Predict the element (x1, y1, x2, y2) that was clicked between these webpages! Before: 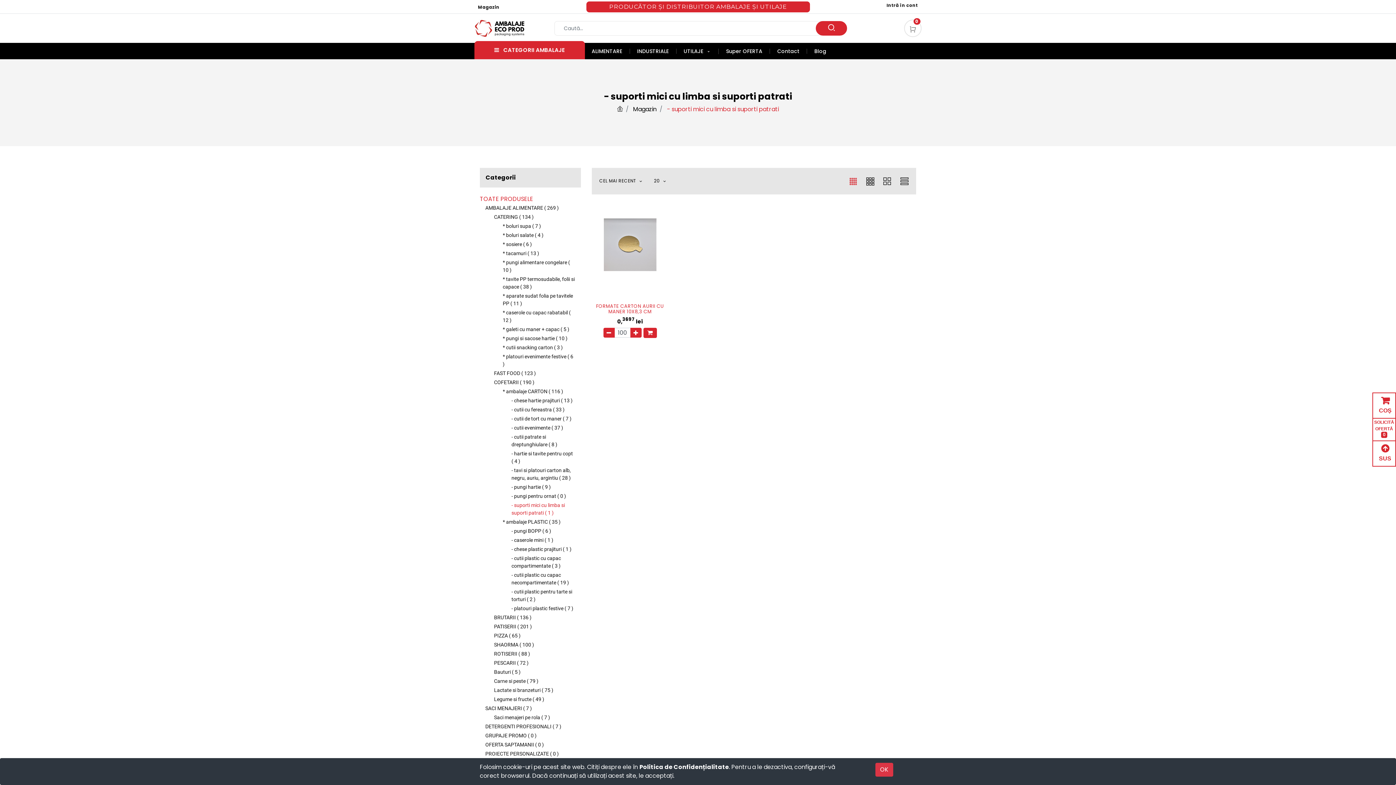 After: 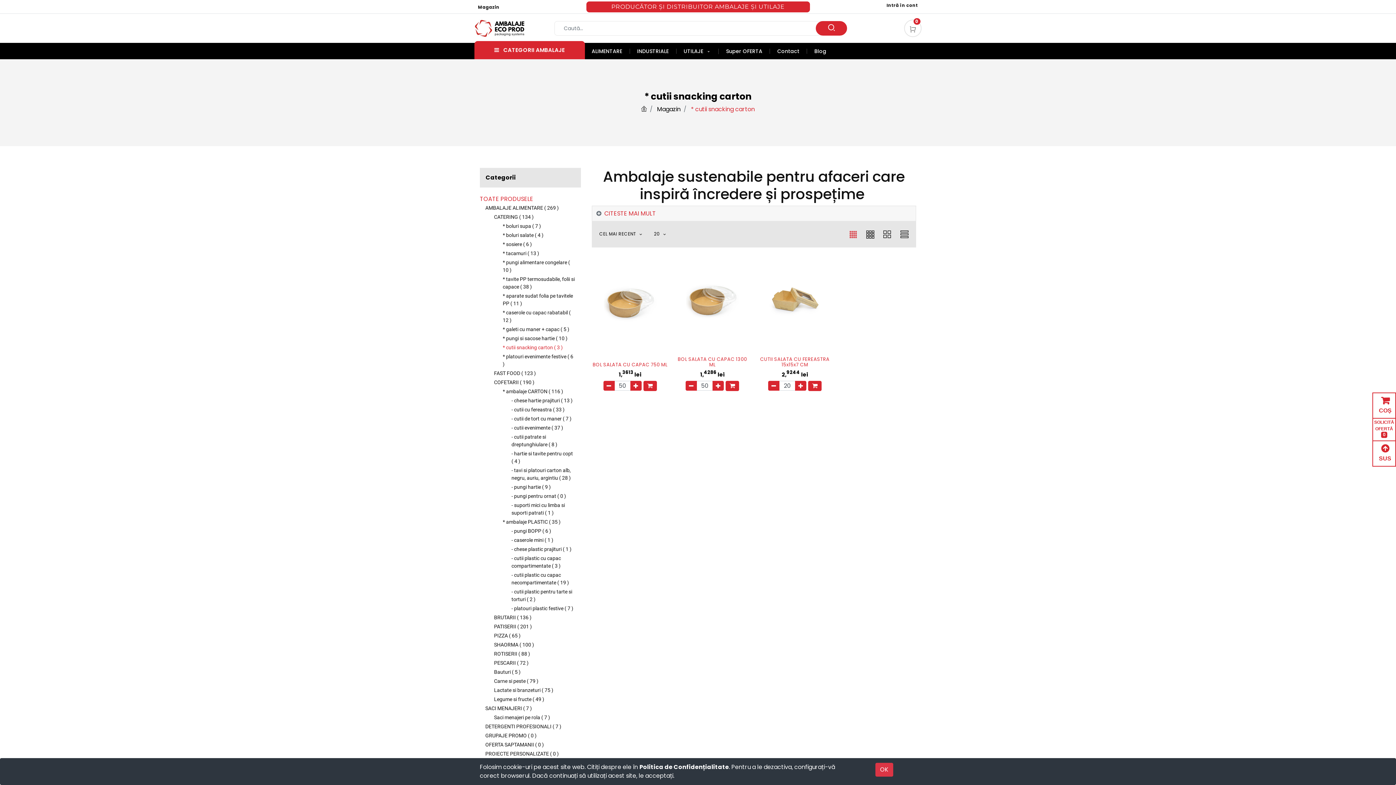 Action: bbox: (497, 343, 580, 352) label: * cutii snacking carton ( 3 )